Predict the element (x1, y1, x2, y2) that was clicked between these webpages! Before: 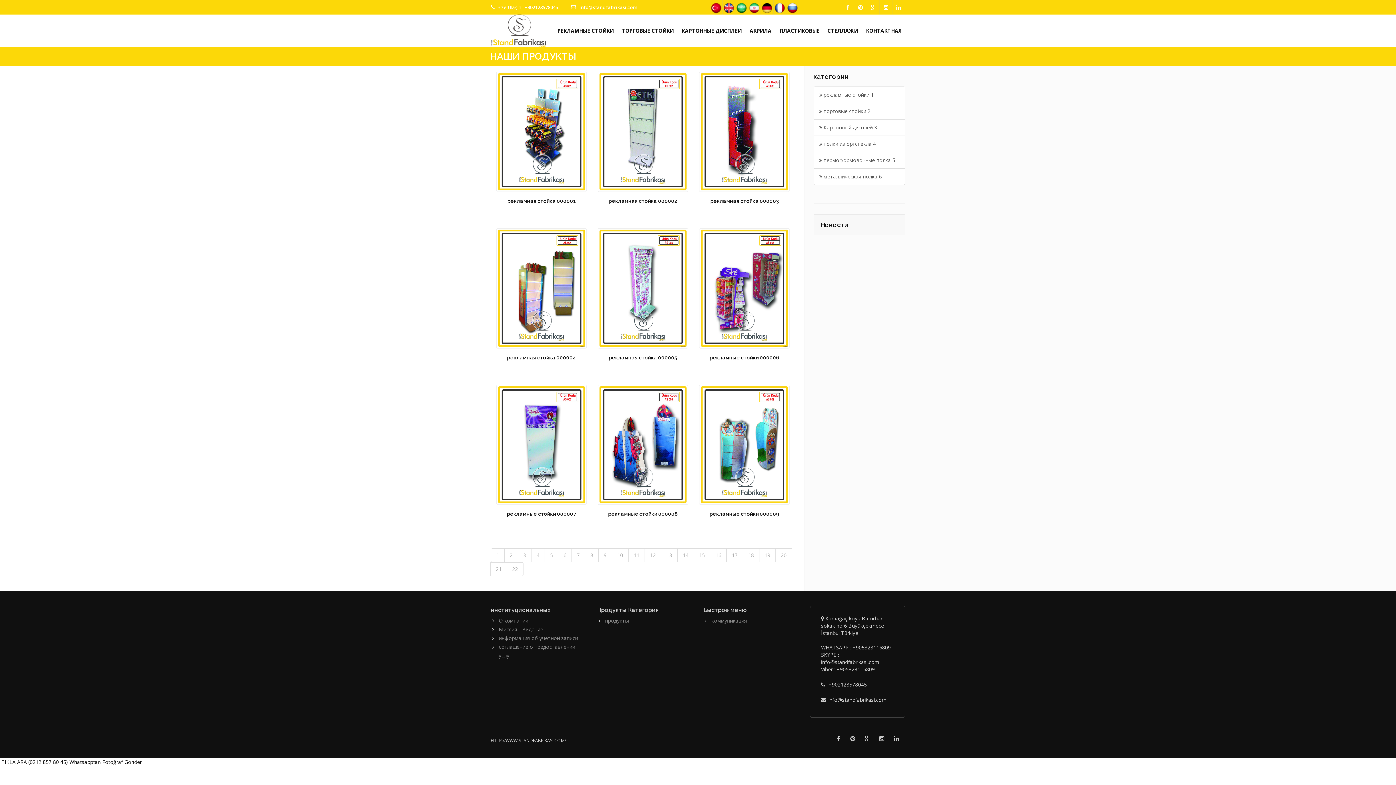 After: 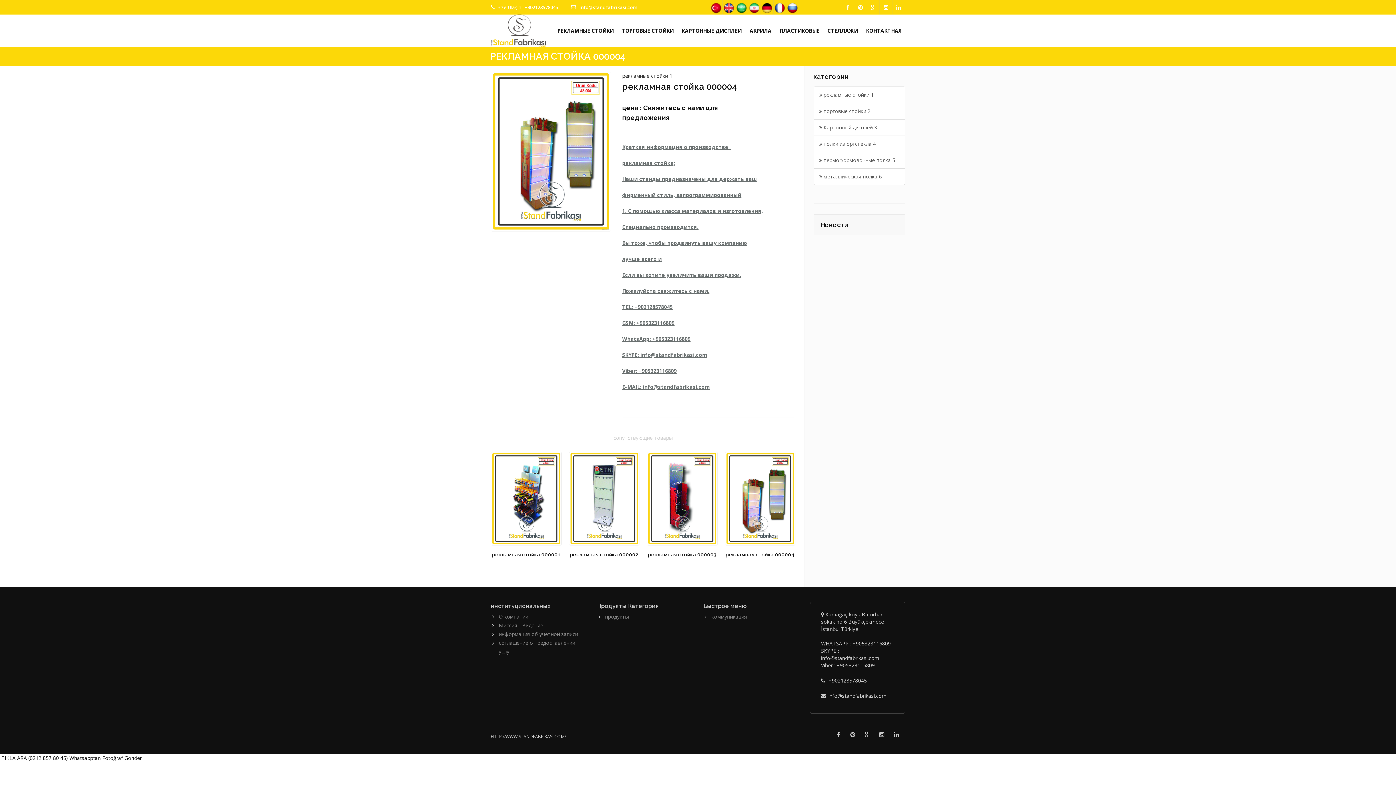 Action: bbox: (497, 229, 586, 347)